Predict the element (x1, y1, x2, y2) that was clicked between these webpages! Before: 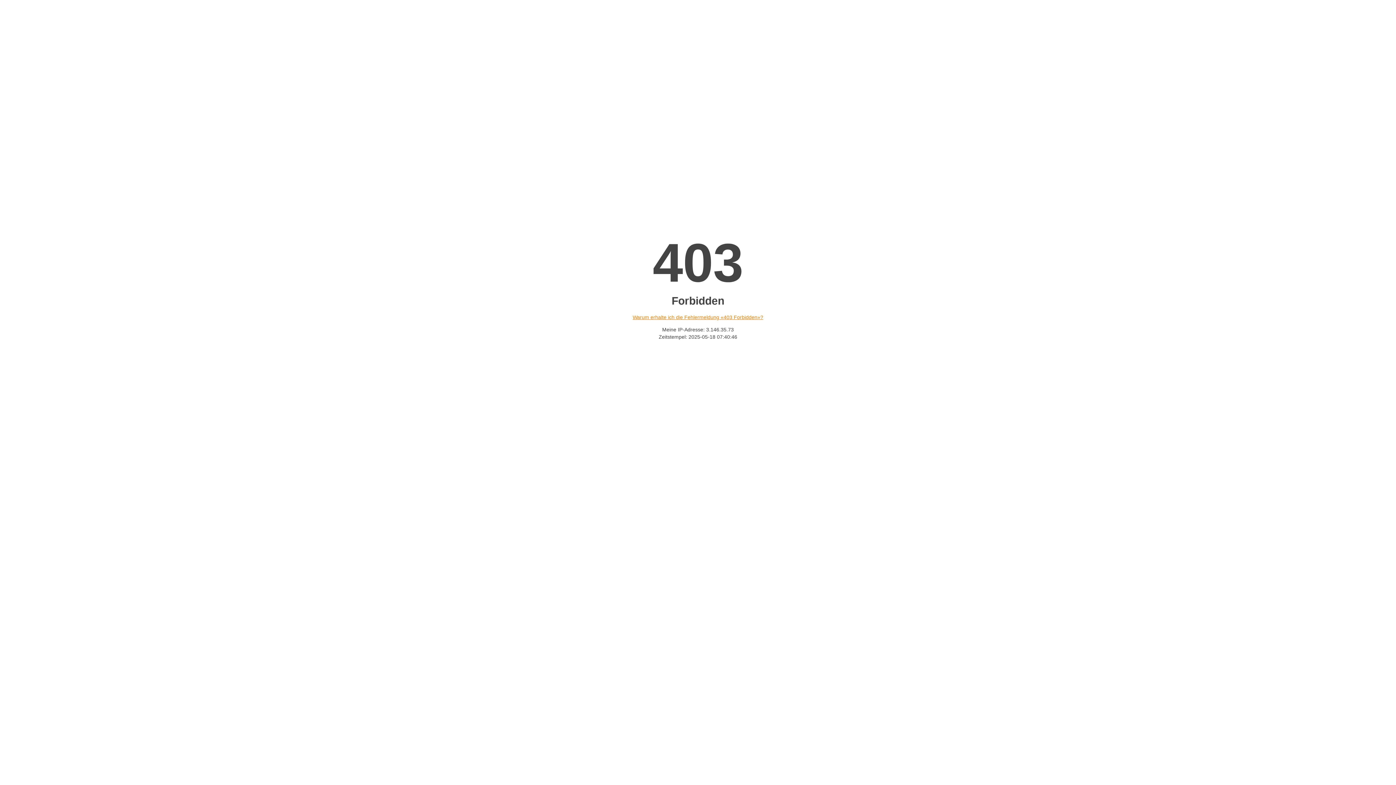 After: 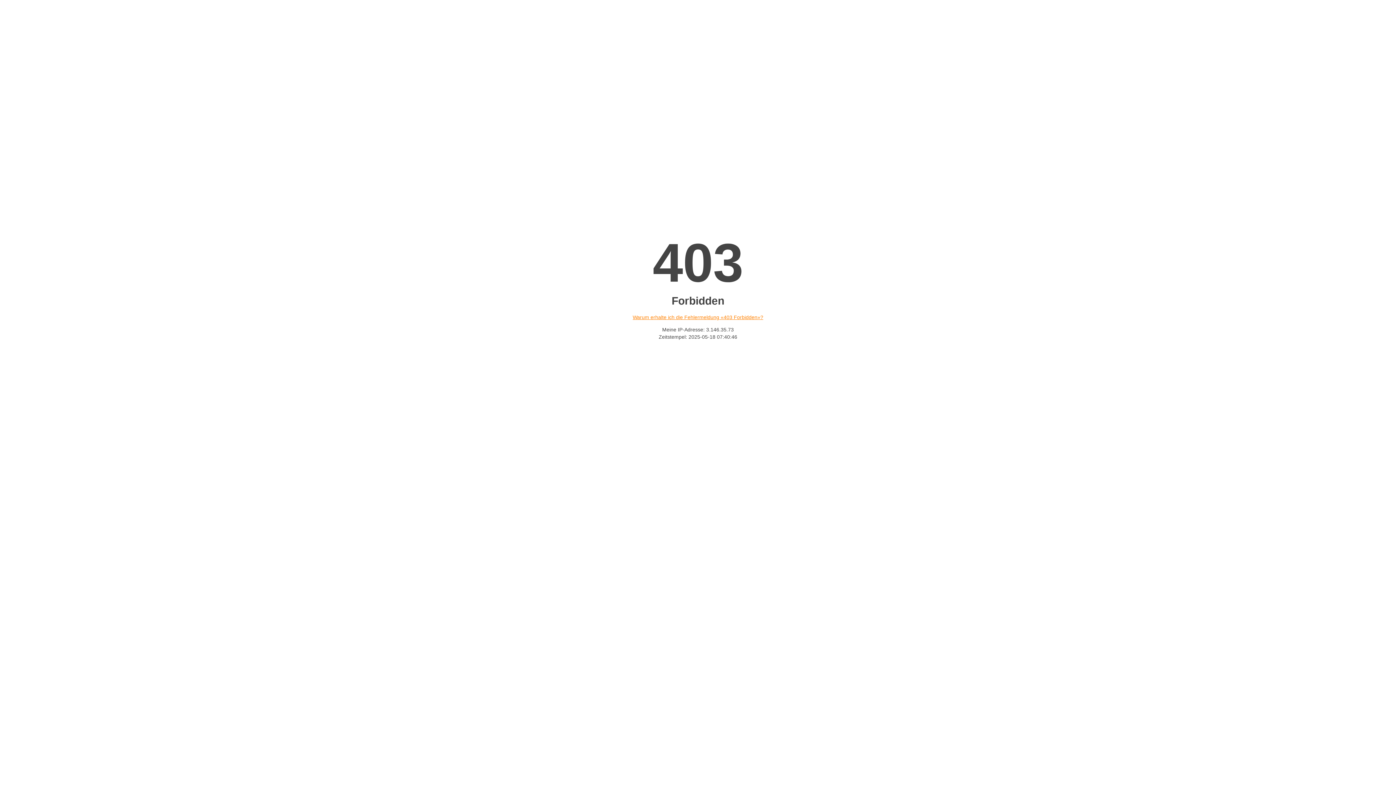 Action: label: Warum erhalte ich die Fehlermeldung «403 Forbidden»? bbox: (632, 314, 763, 320)